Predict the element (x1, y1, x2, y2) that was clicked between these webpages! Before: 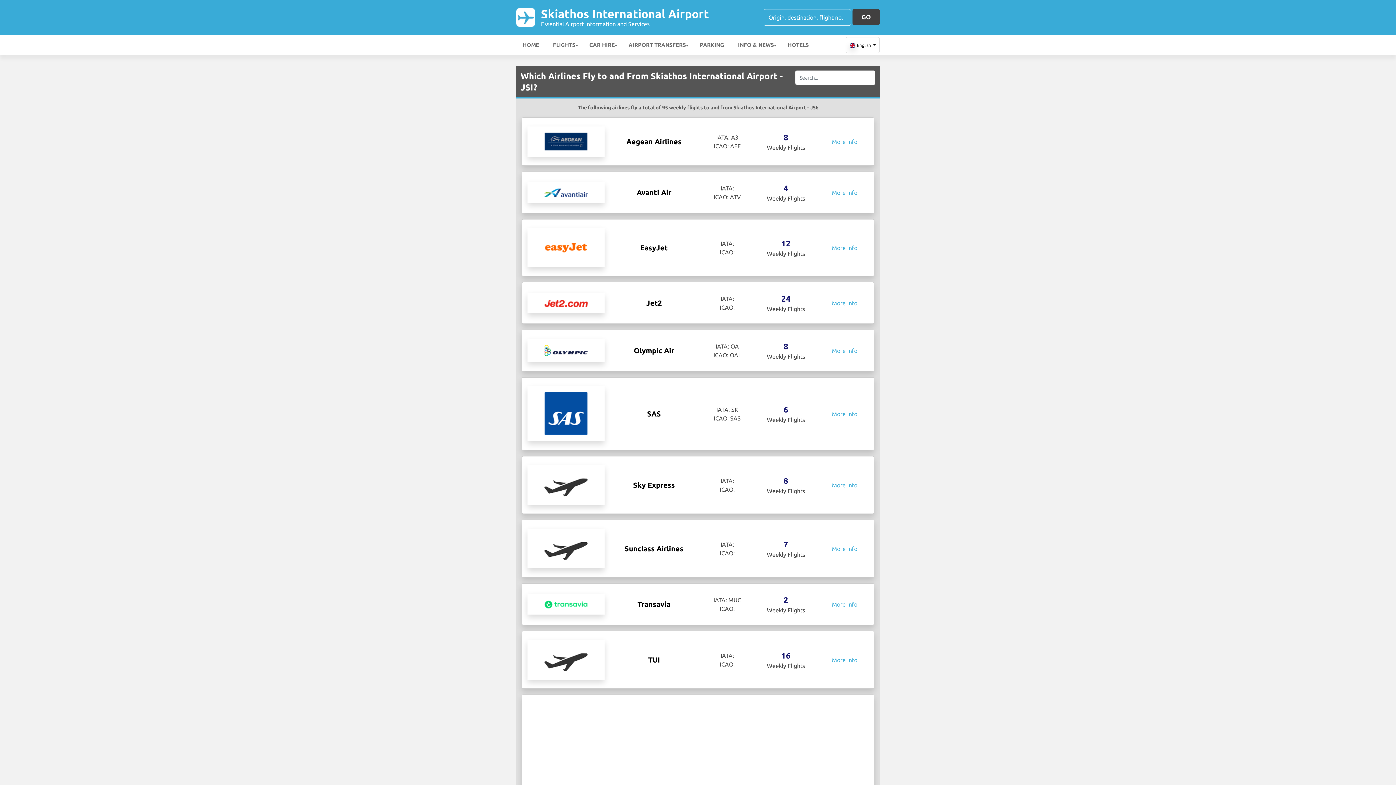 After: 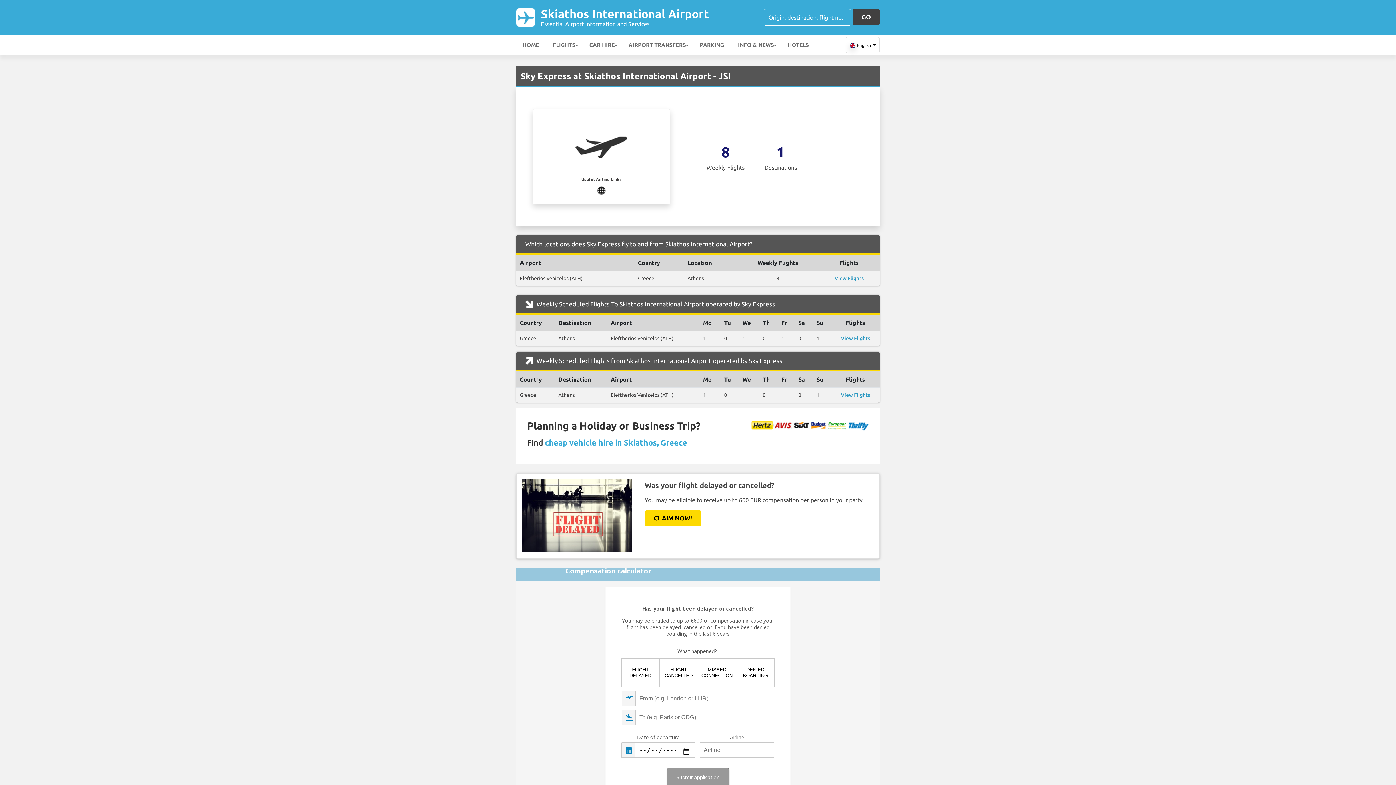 Action: bbox: (820, 480, 868, 489) label: More Info